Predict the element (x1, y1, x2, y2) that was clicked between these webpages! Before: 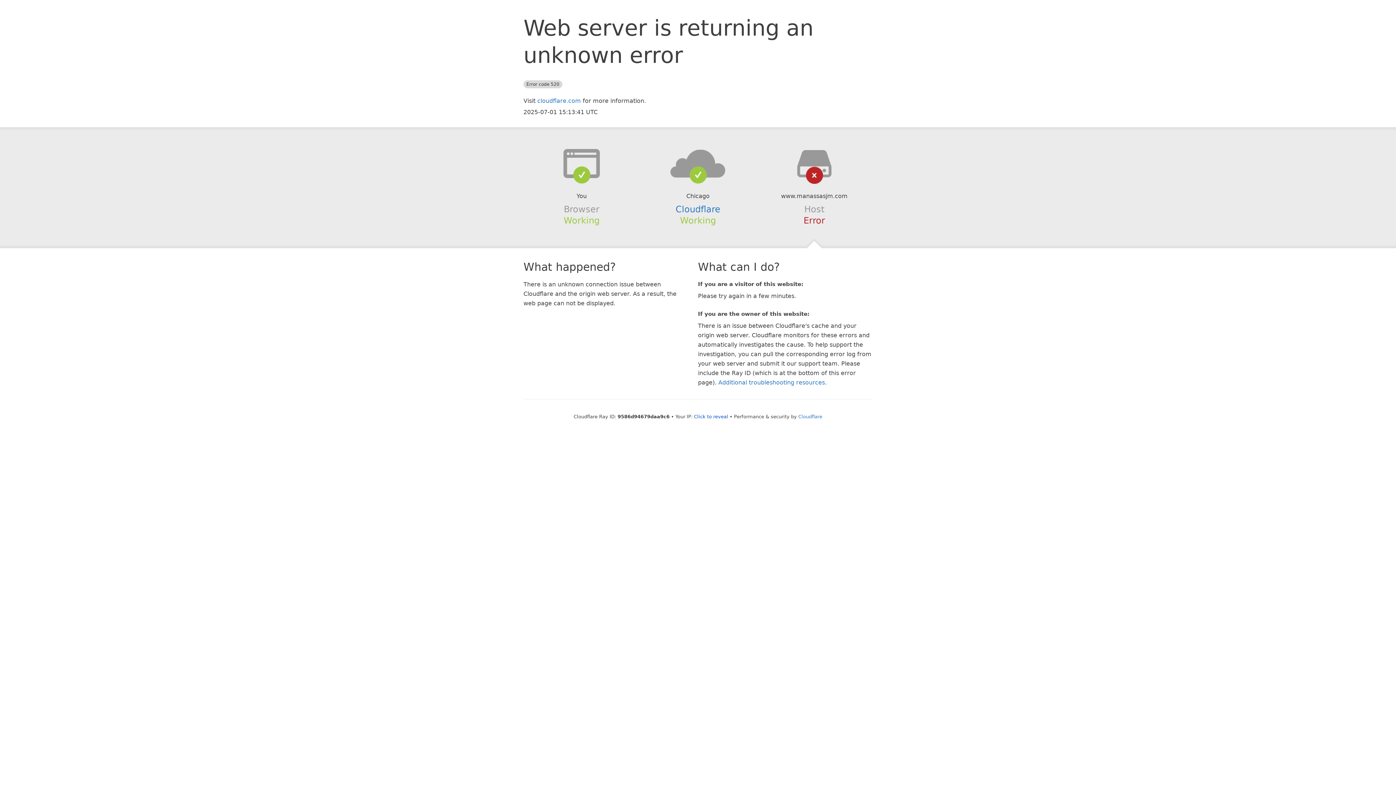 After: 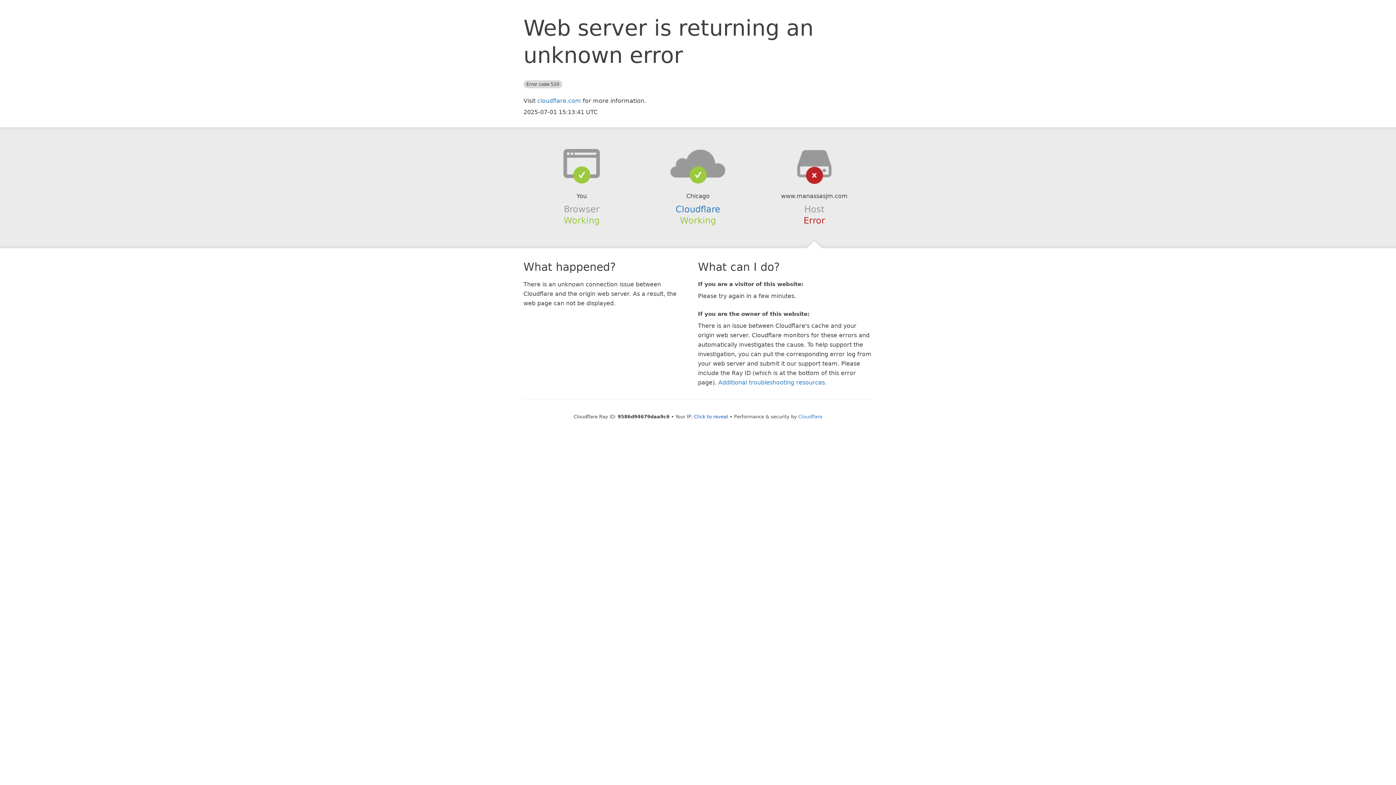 Action: bbox: (639, 148, 756, 178)